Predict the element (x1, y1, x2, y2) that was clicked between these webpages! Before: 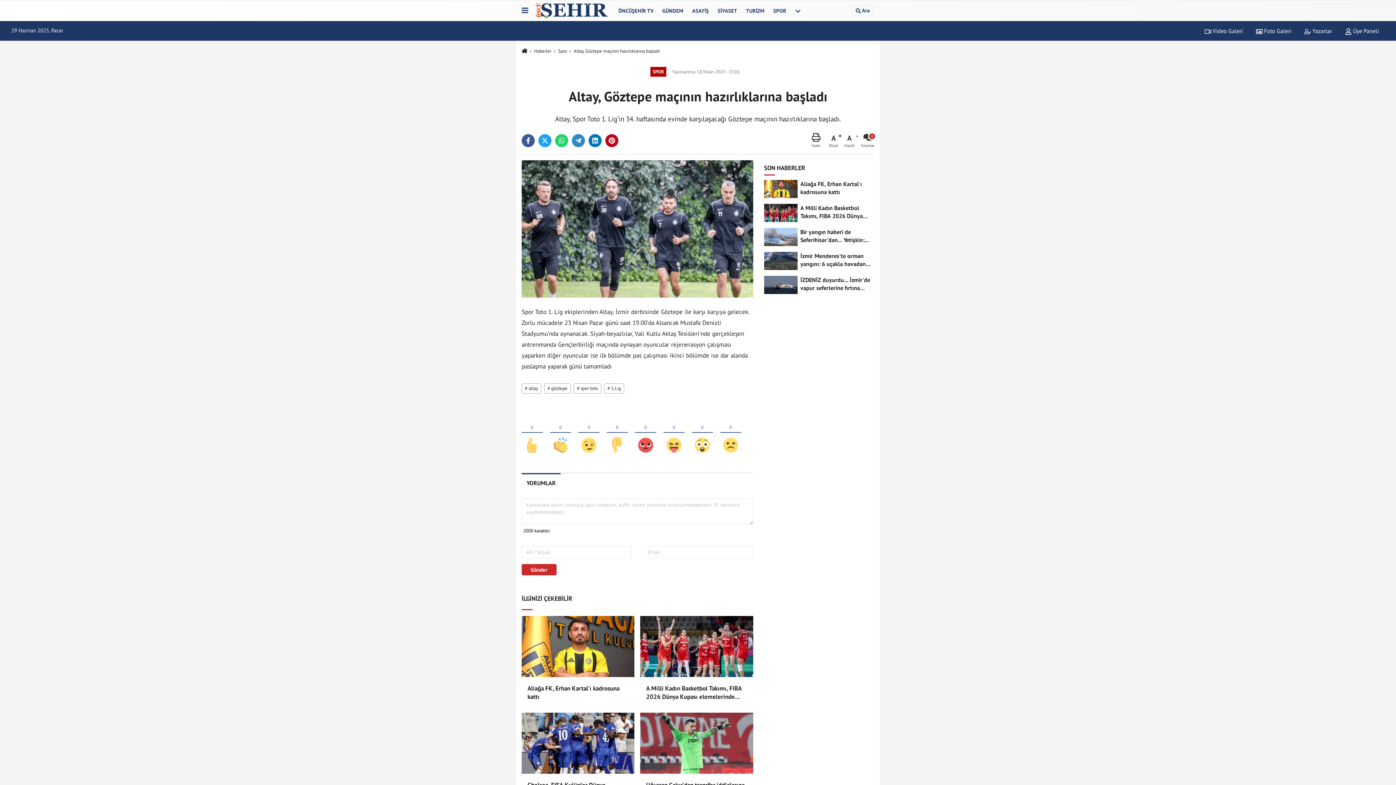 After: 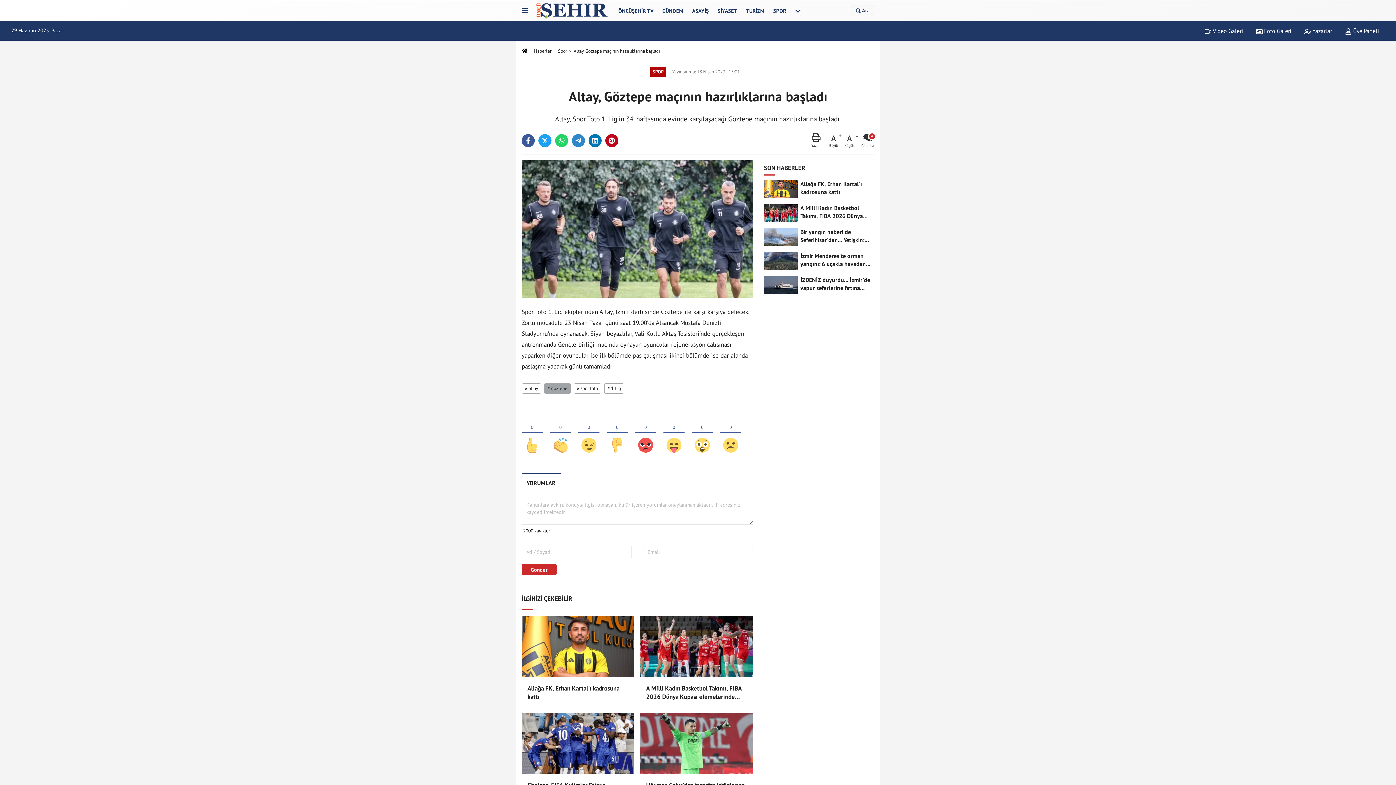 Action: label: # göztepe bbox: (544, 386, 573, 392)